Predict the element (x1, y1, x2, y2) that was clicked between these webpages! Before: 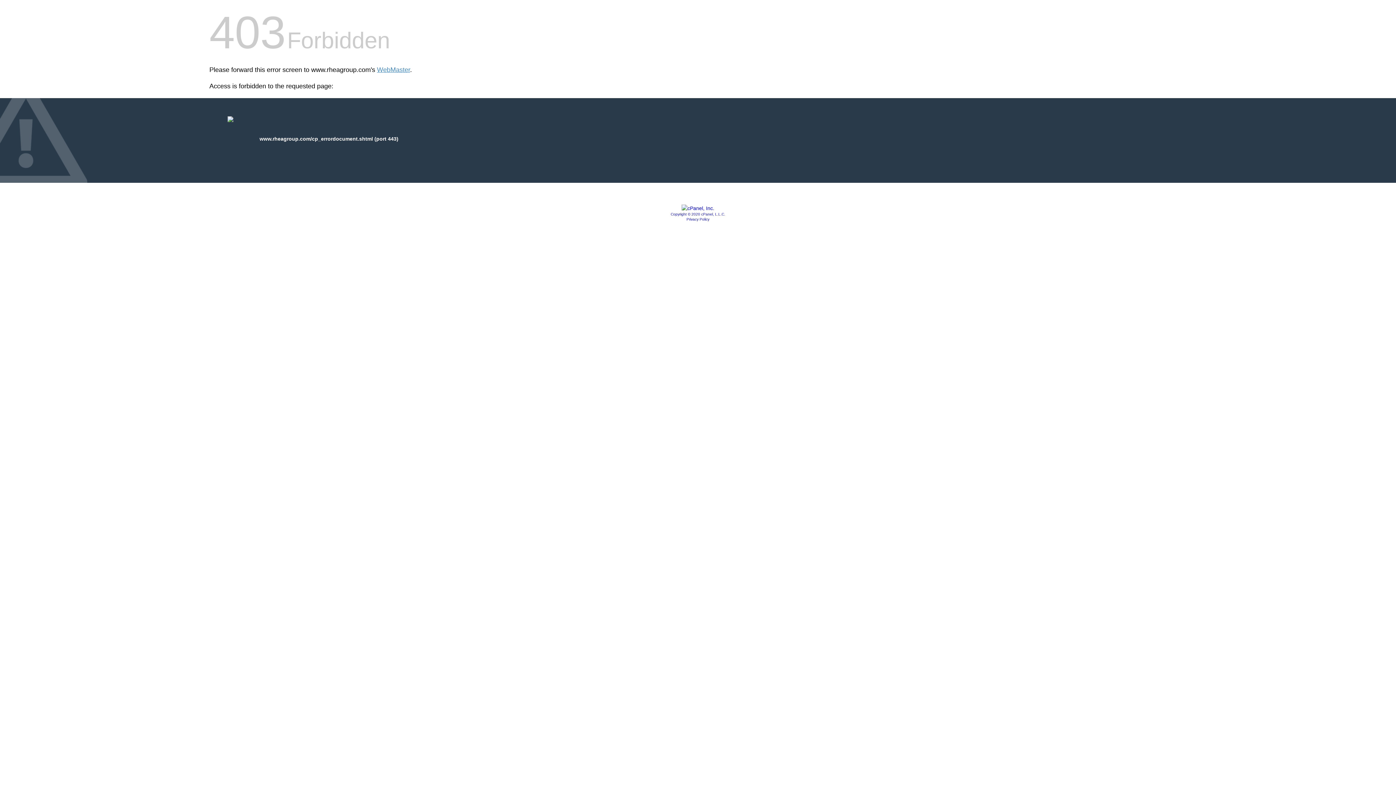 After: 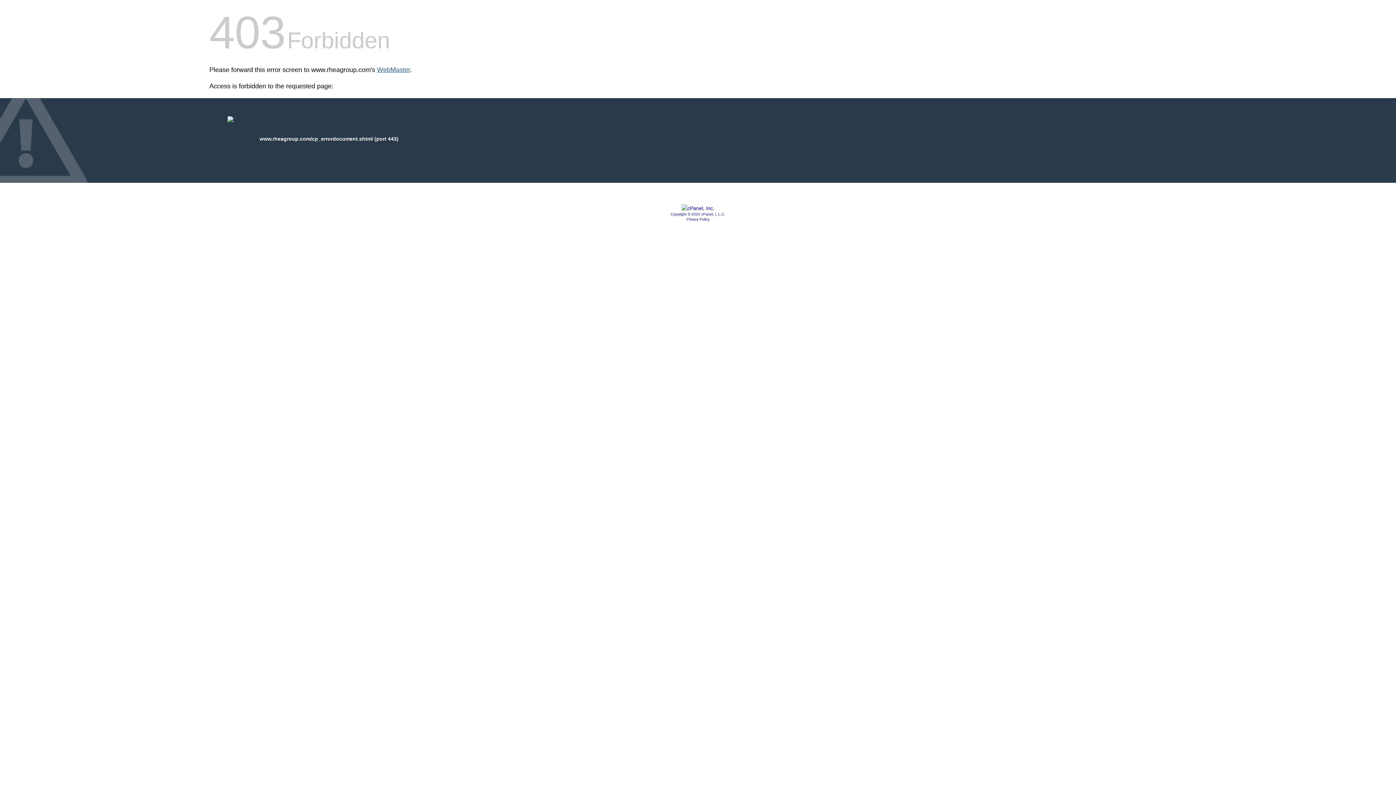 Action: bbox: (377, 66, 410, 73) label: WebMaster